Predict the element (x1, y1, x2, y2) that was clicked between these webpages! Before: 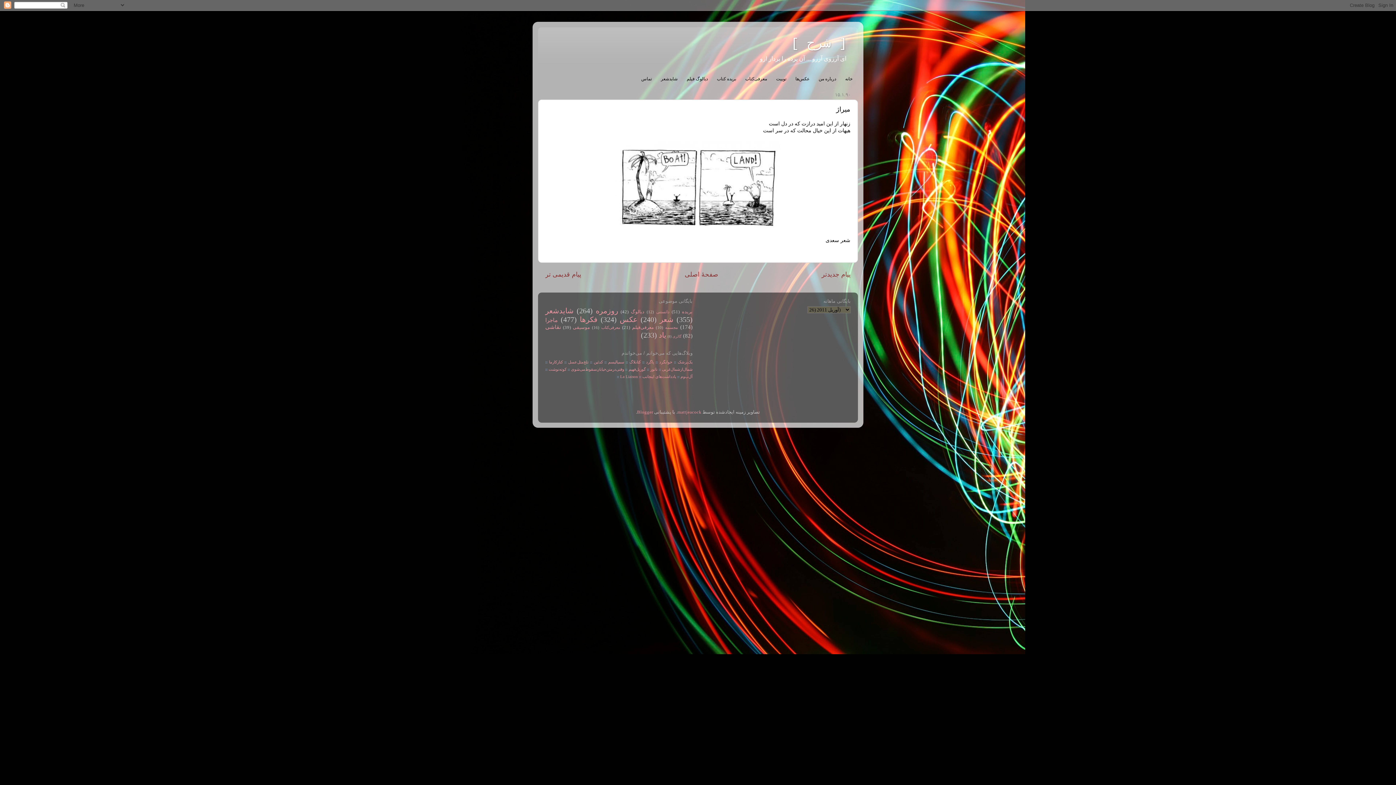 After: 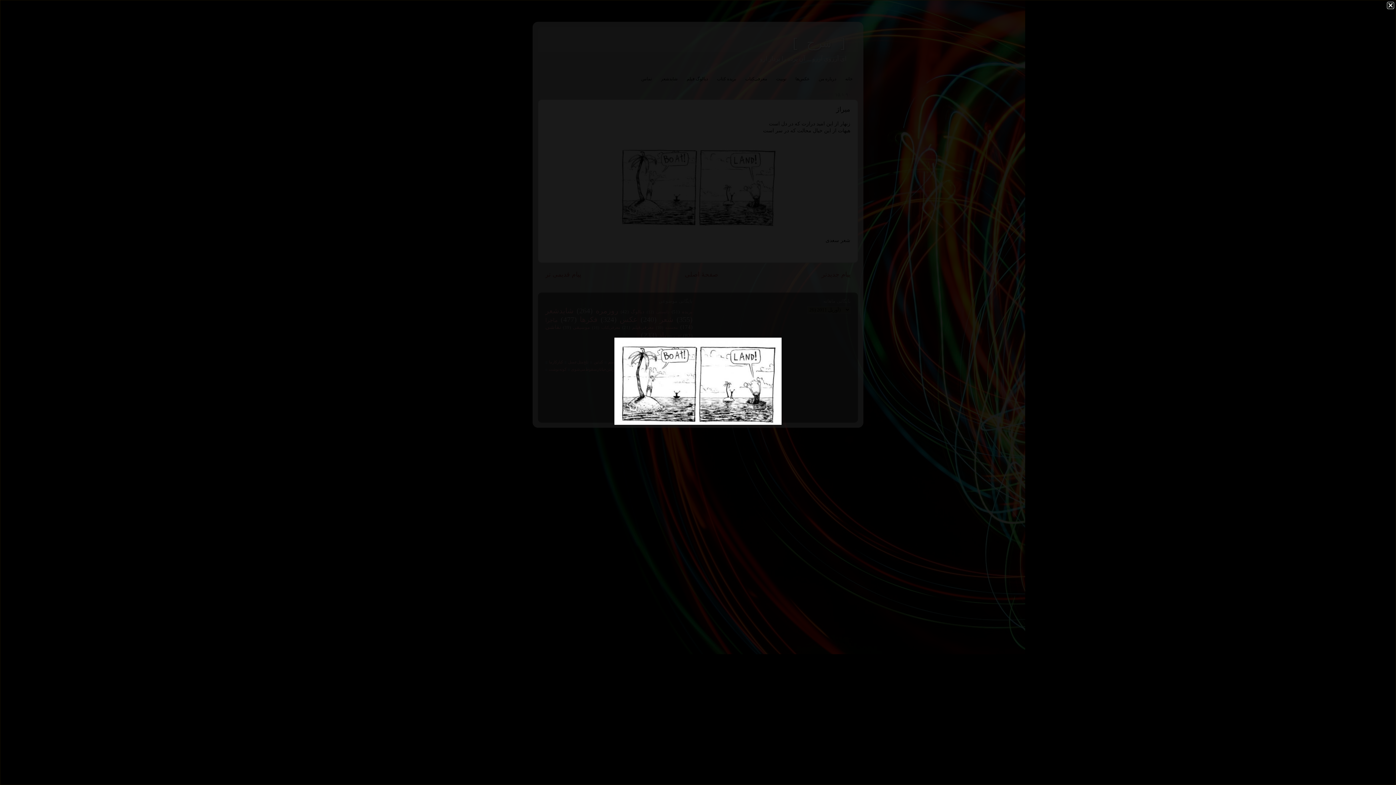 Action: bbox: (614, 223, 781, 229)